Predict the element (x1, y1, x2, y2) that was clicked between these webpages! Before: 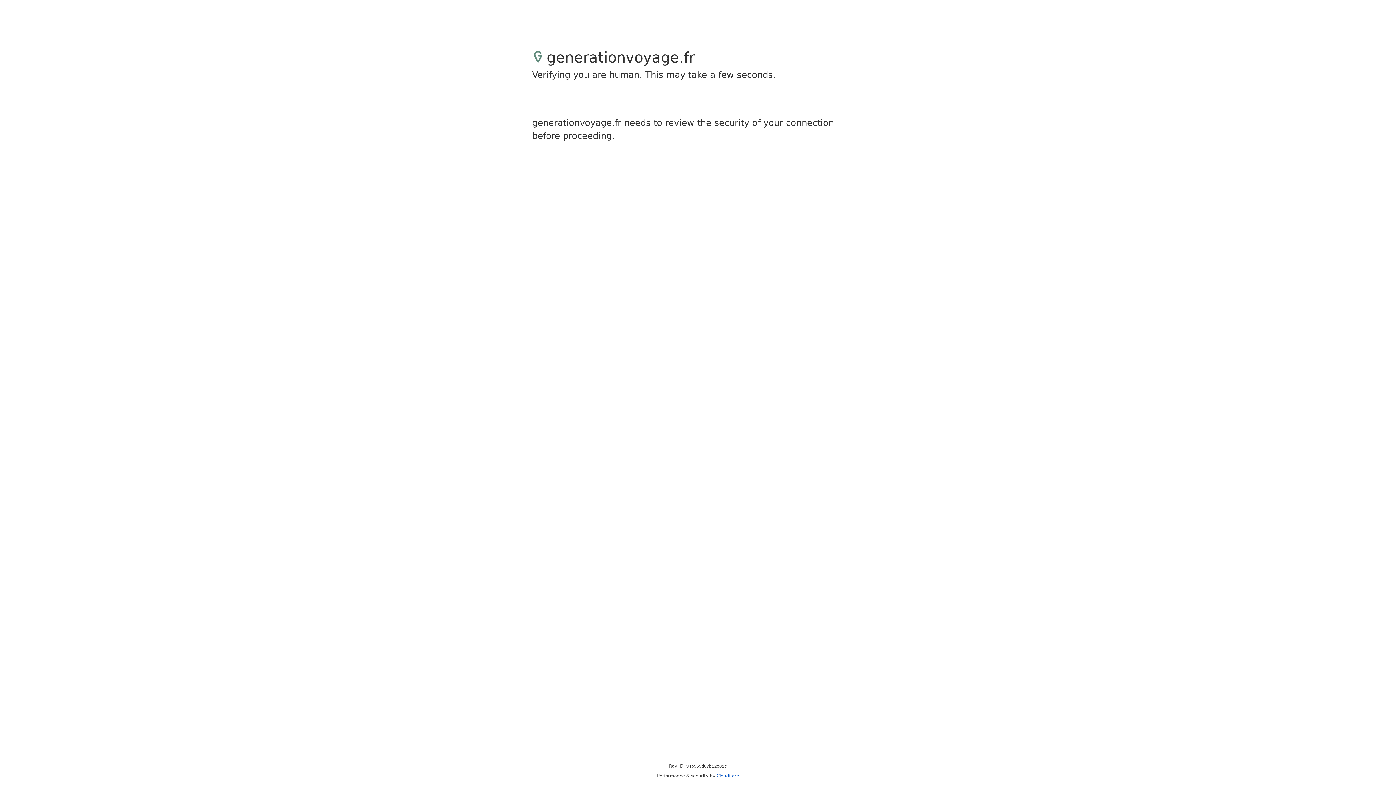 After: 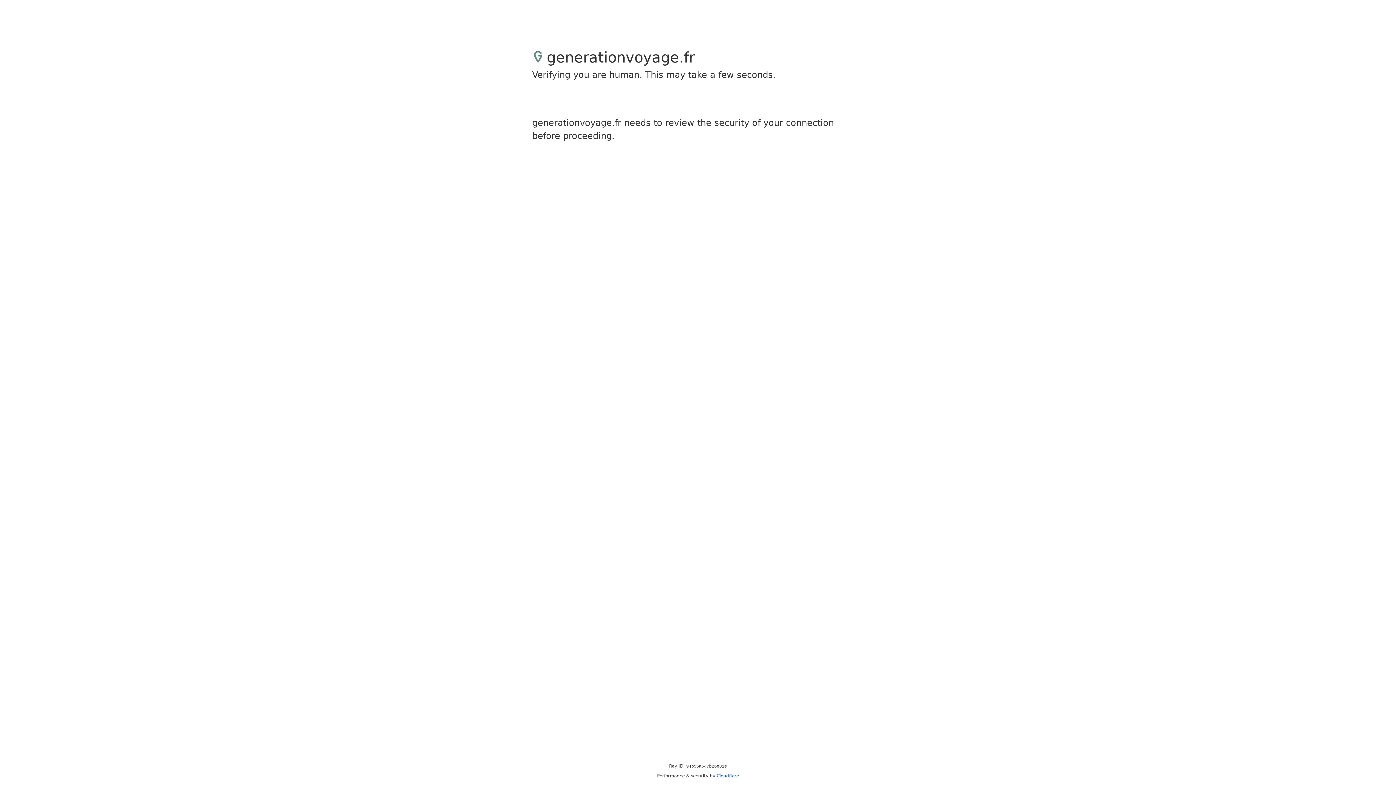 Action: bbox: (716, 773, 739, 778) label: Cloudflare